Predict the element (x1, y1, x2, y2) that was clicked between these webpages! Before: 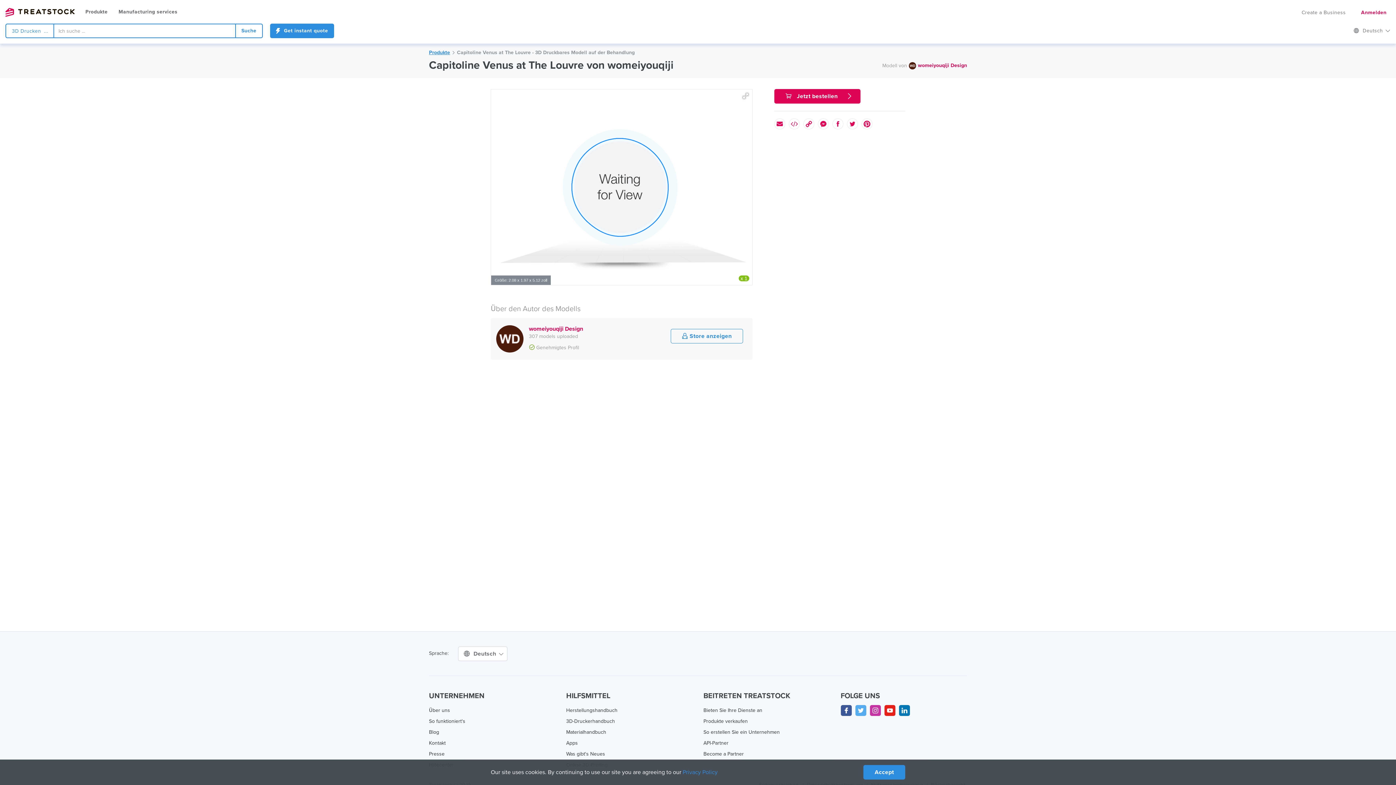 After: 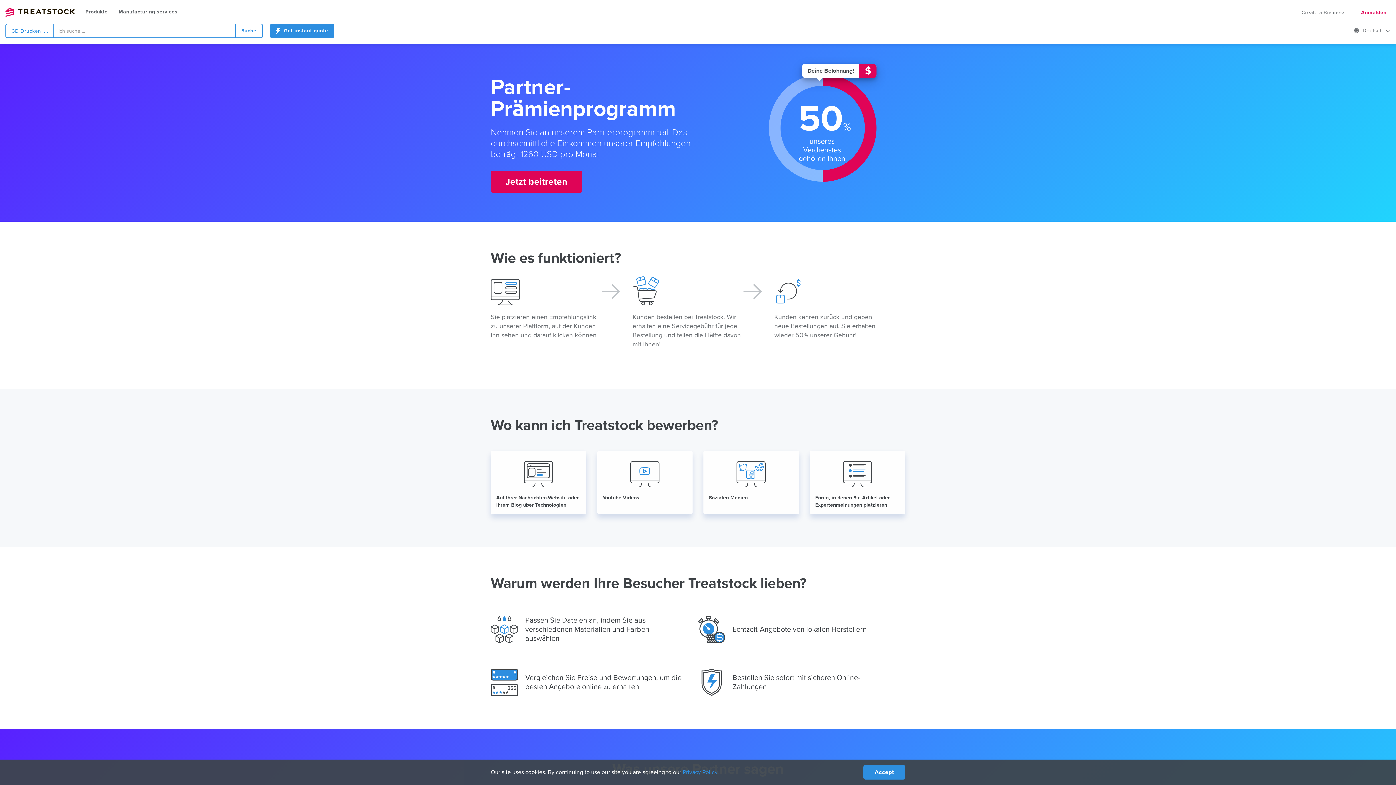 Action: bbox: (703, 751, 744, 757) label: Become a Partner